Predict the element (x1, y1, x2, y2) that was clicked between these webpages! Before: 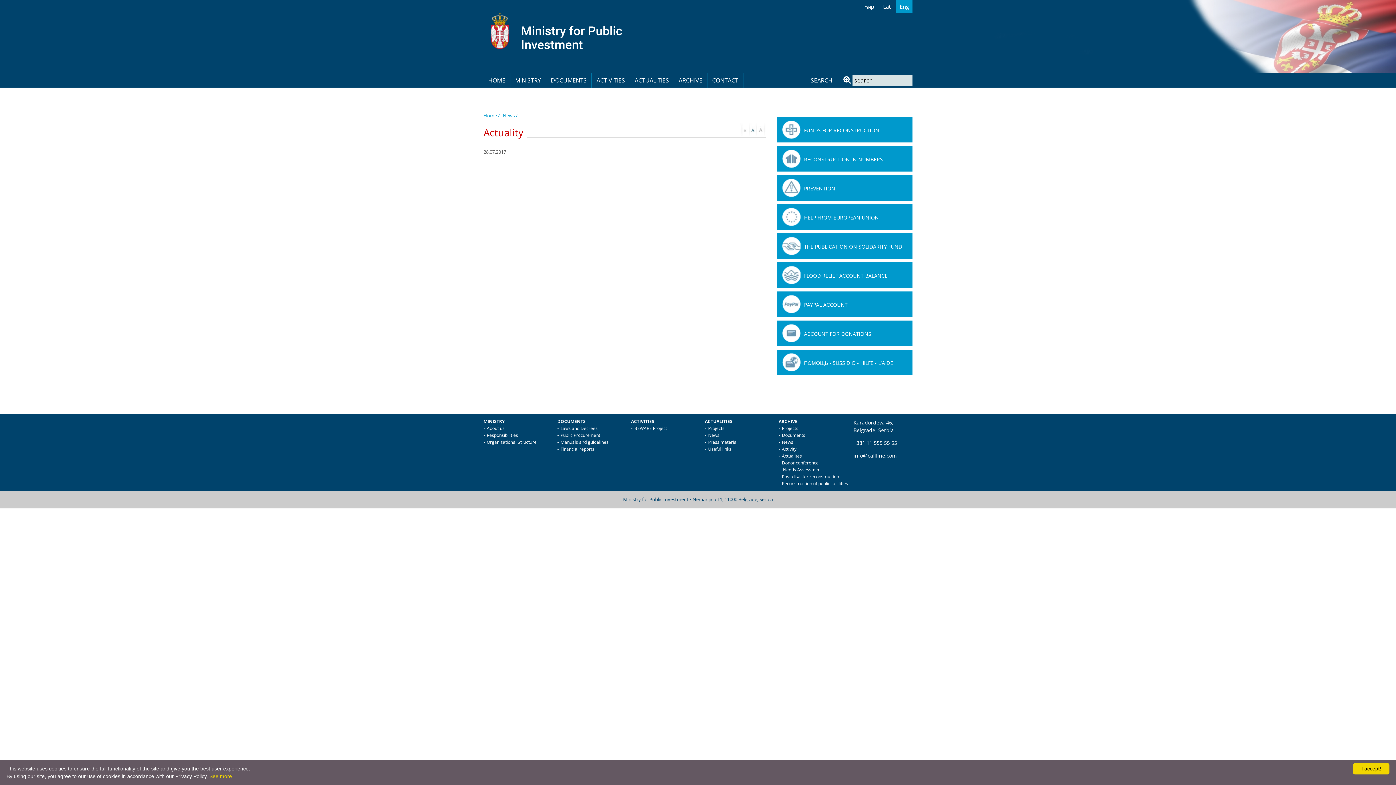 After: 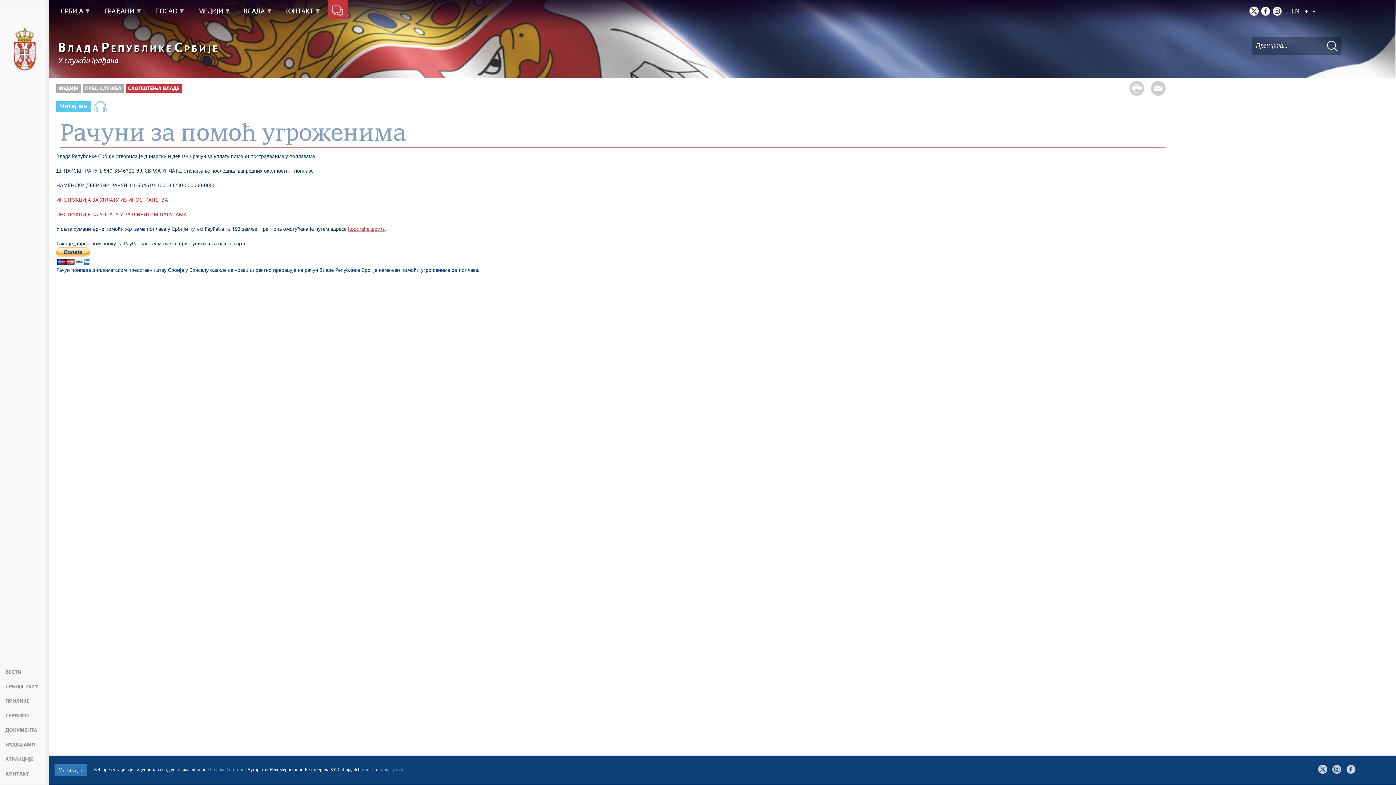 Action: label: ACCOUNT FOR DONATIONS bbox: (804, 330, 871, 336)